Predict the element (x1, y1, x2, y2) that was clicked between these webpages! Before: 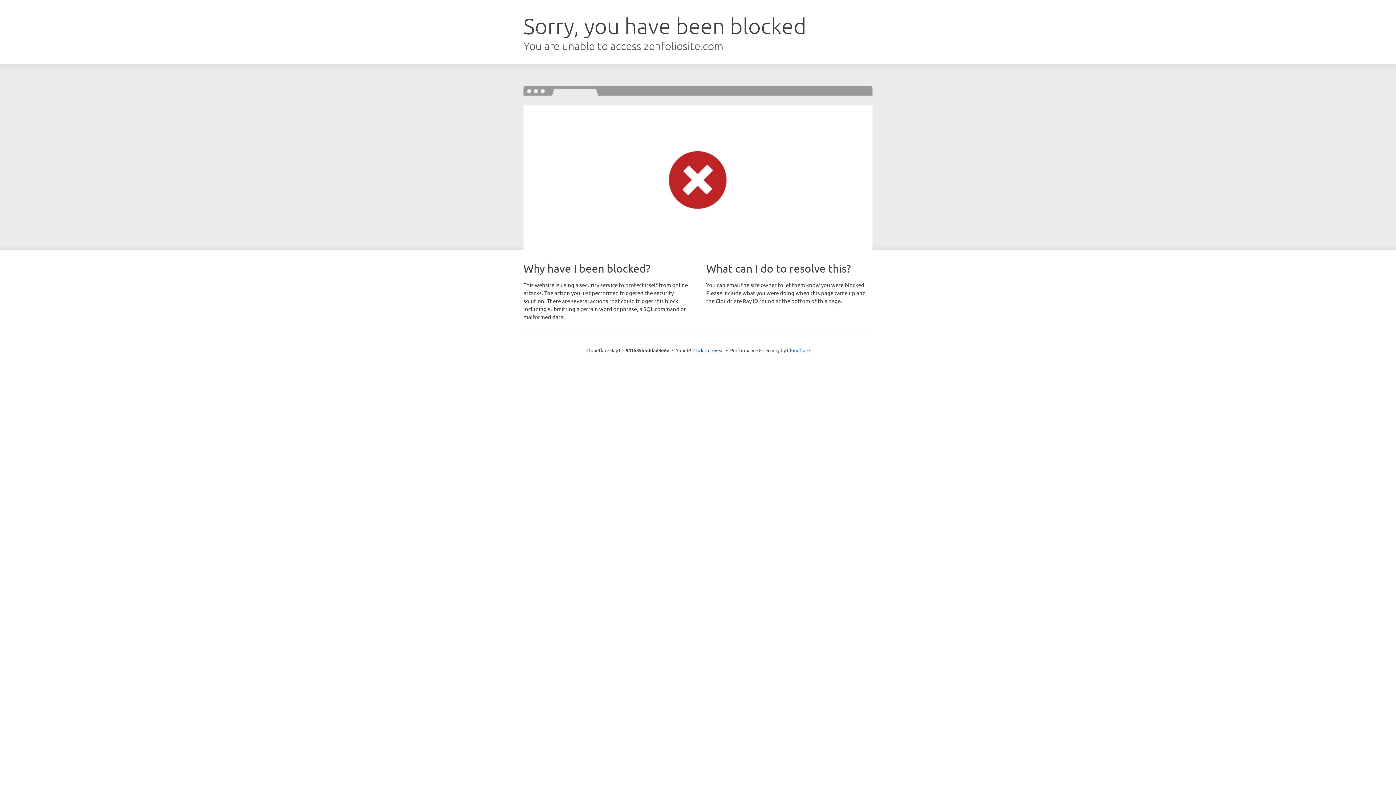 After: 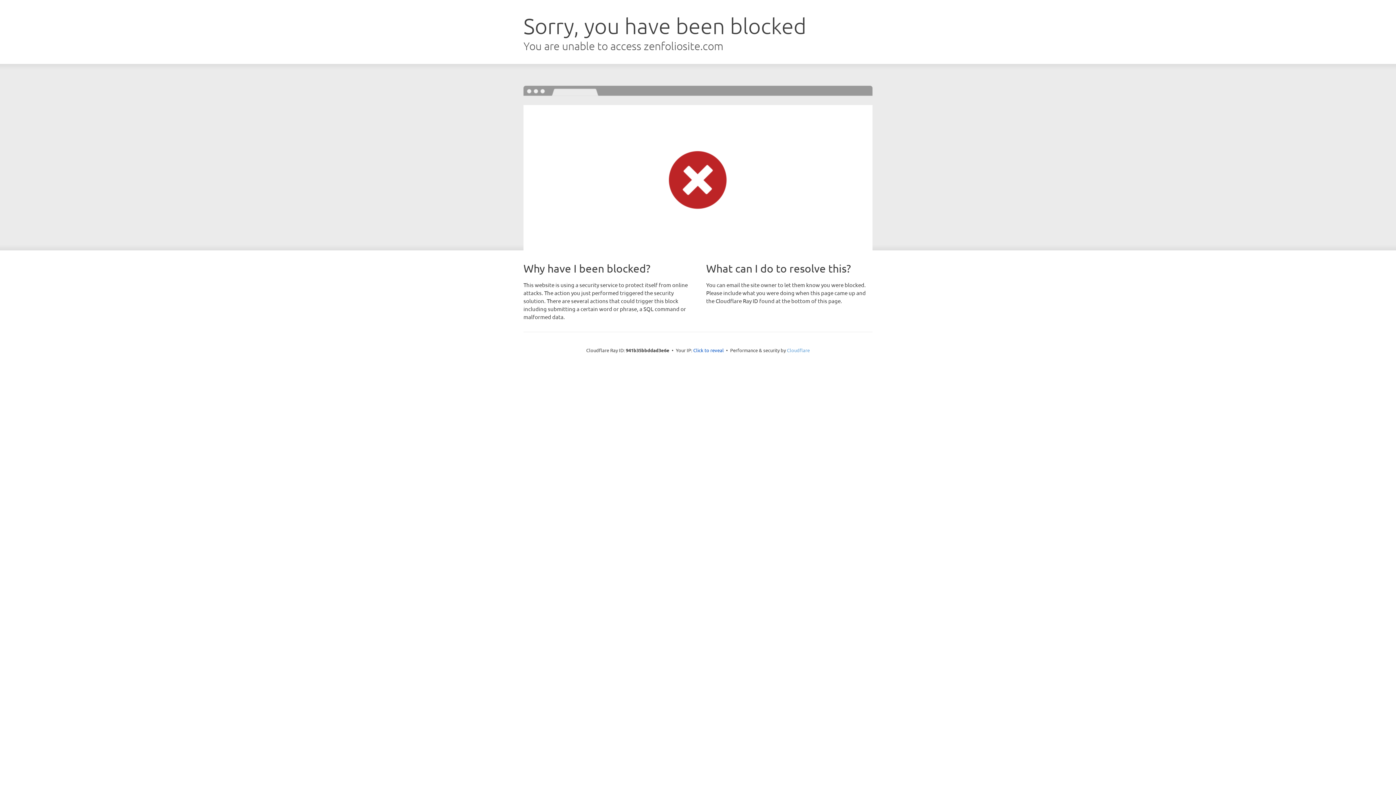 Action: label: Cloudflare bbox: (787, 347, 810, 353)